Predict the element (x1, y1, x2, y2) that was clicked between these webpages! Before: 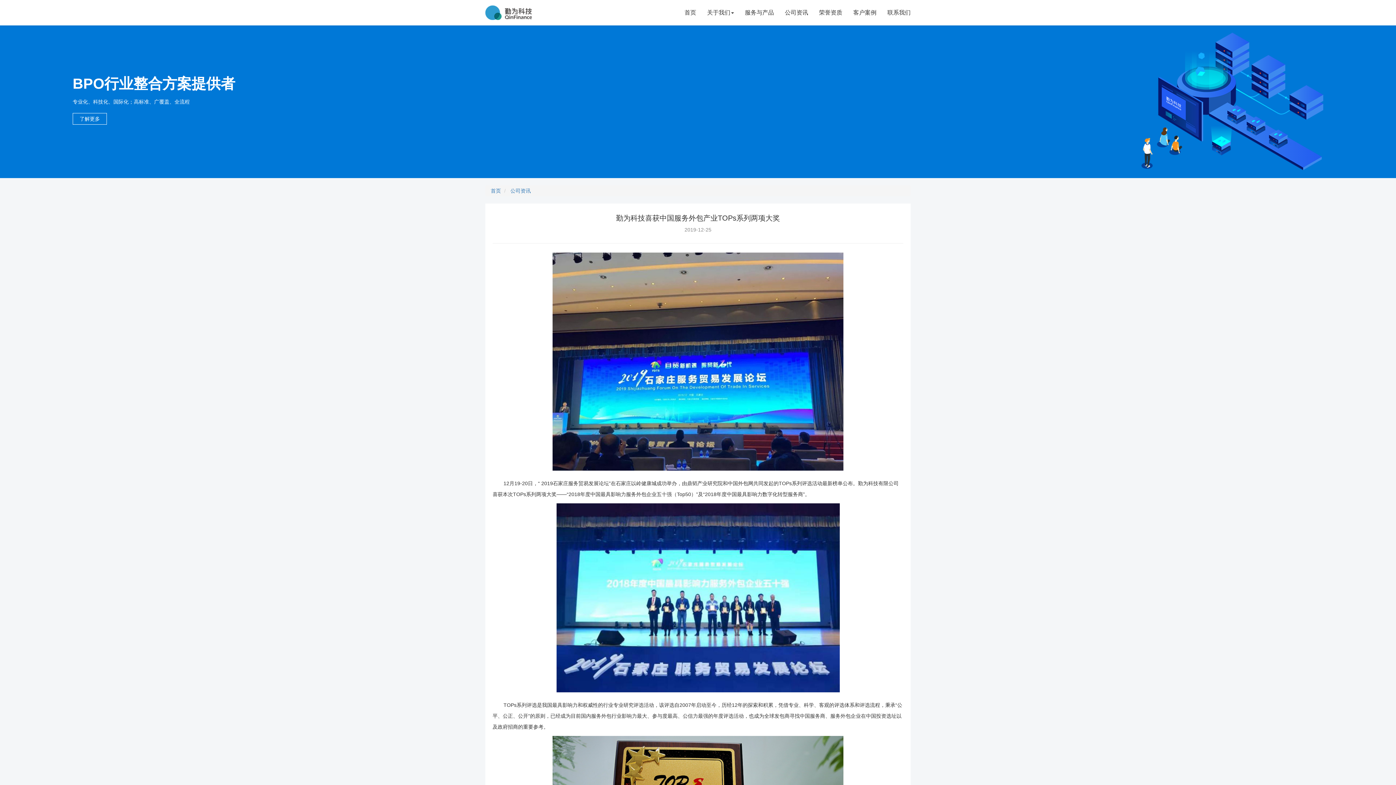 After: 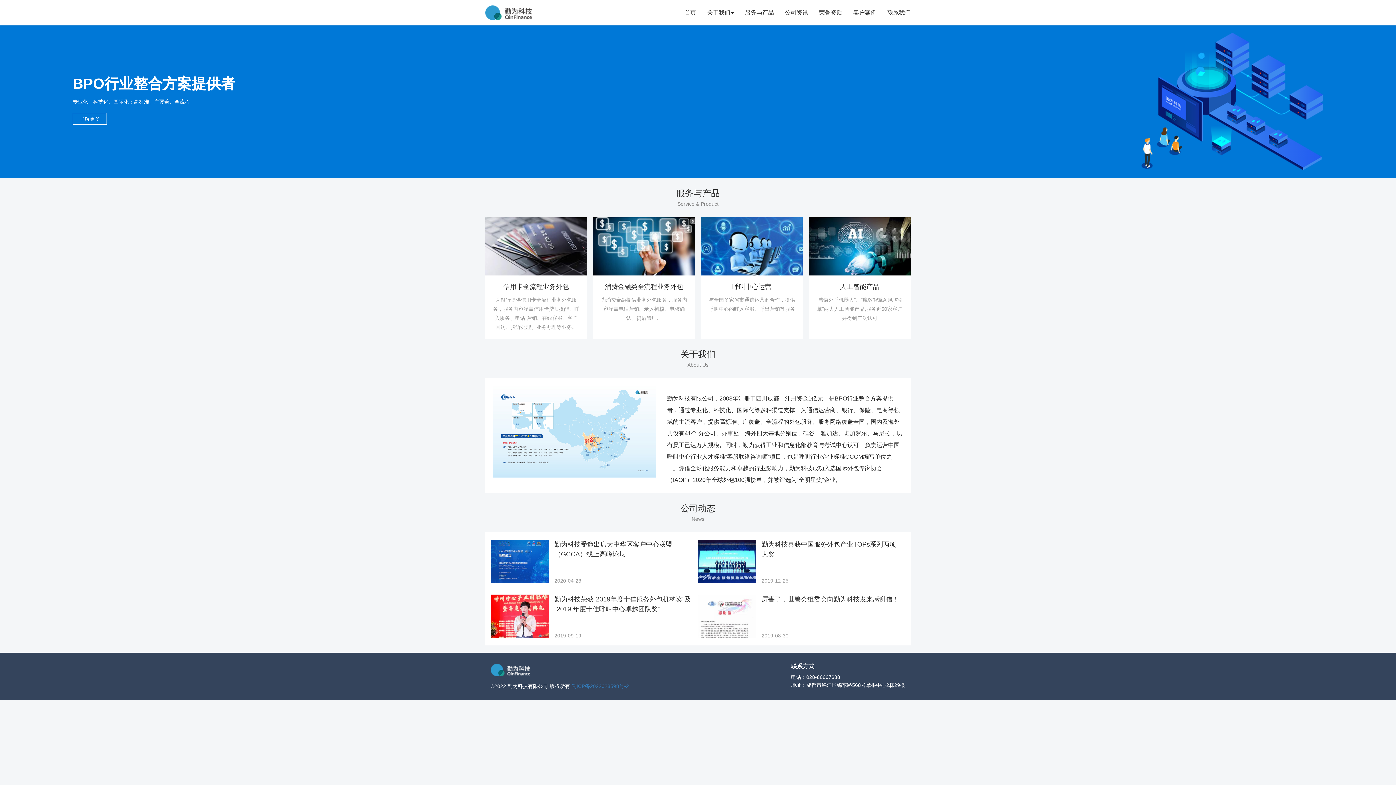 Action: bbox: (679, 0, 701, 25) label: 首页